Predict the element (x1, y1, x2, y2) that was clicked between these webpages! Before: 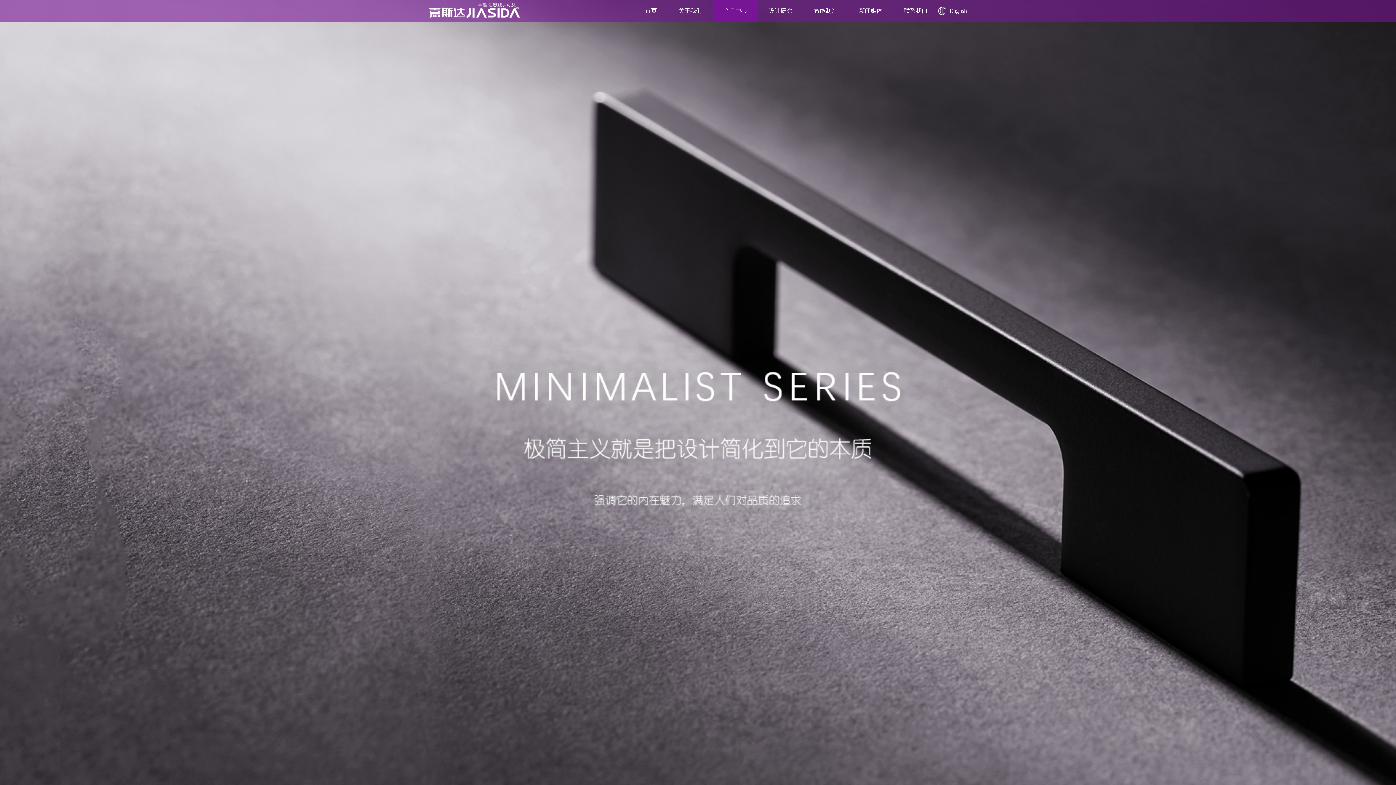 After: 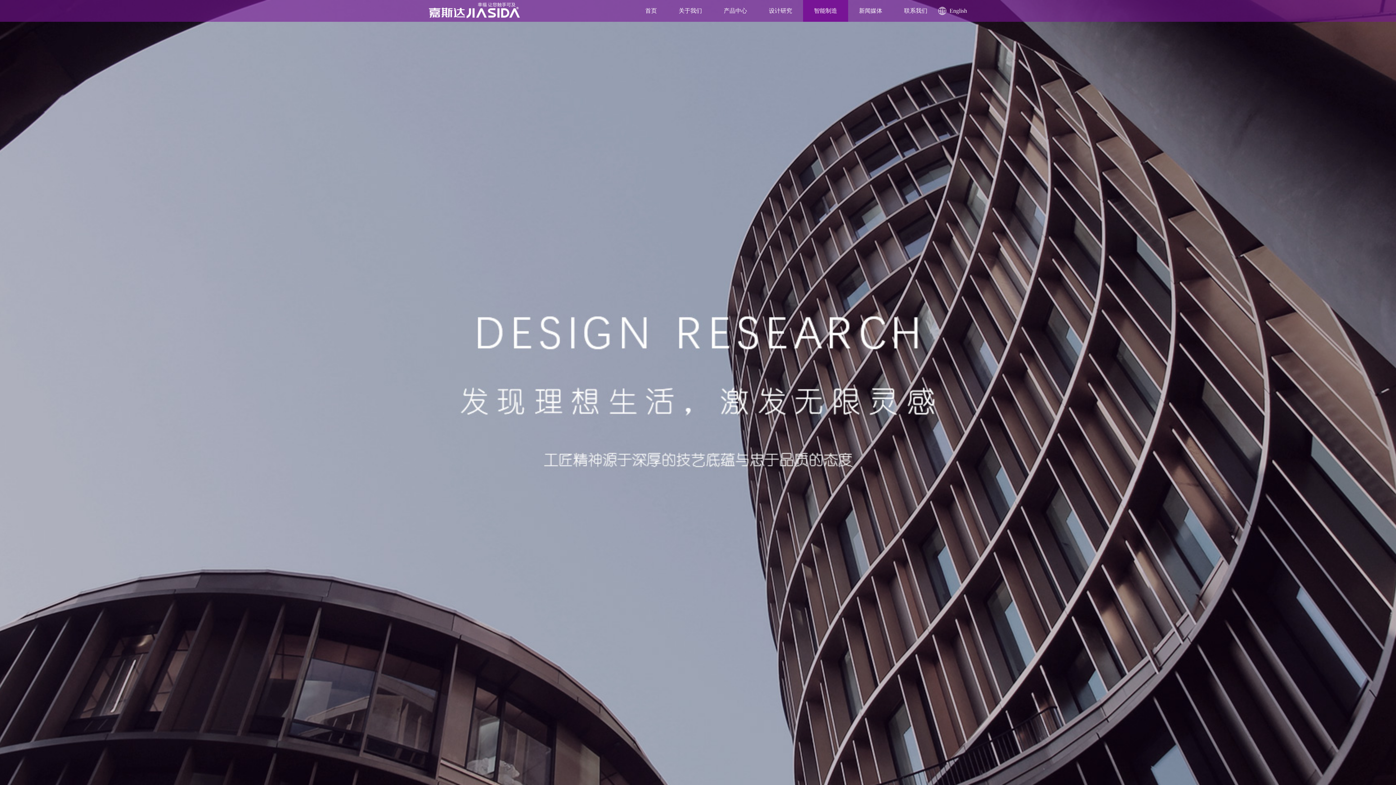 Action: bbox: (803, 0, 848, 21) label: 智能制造